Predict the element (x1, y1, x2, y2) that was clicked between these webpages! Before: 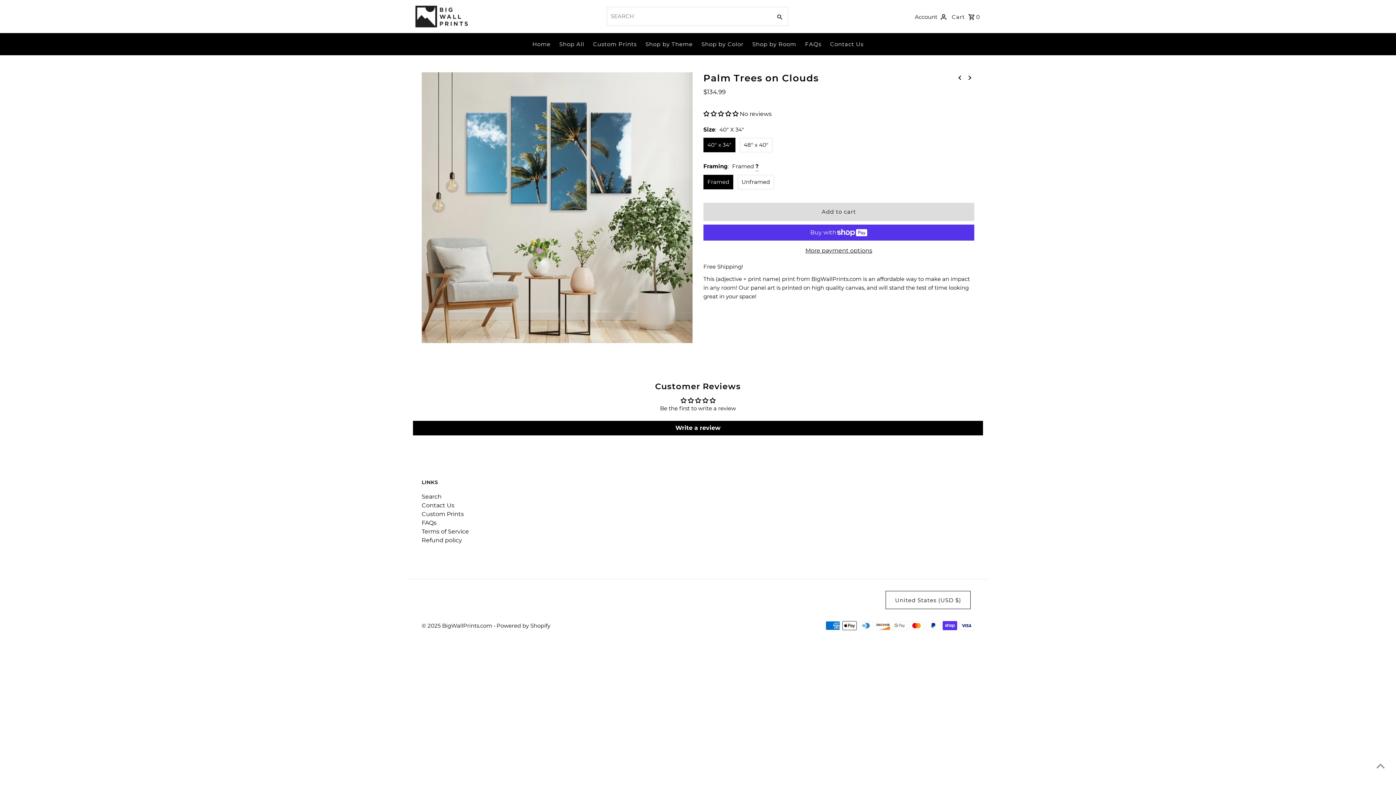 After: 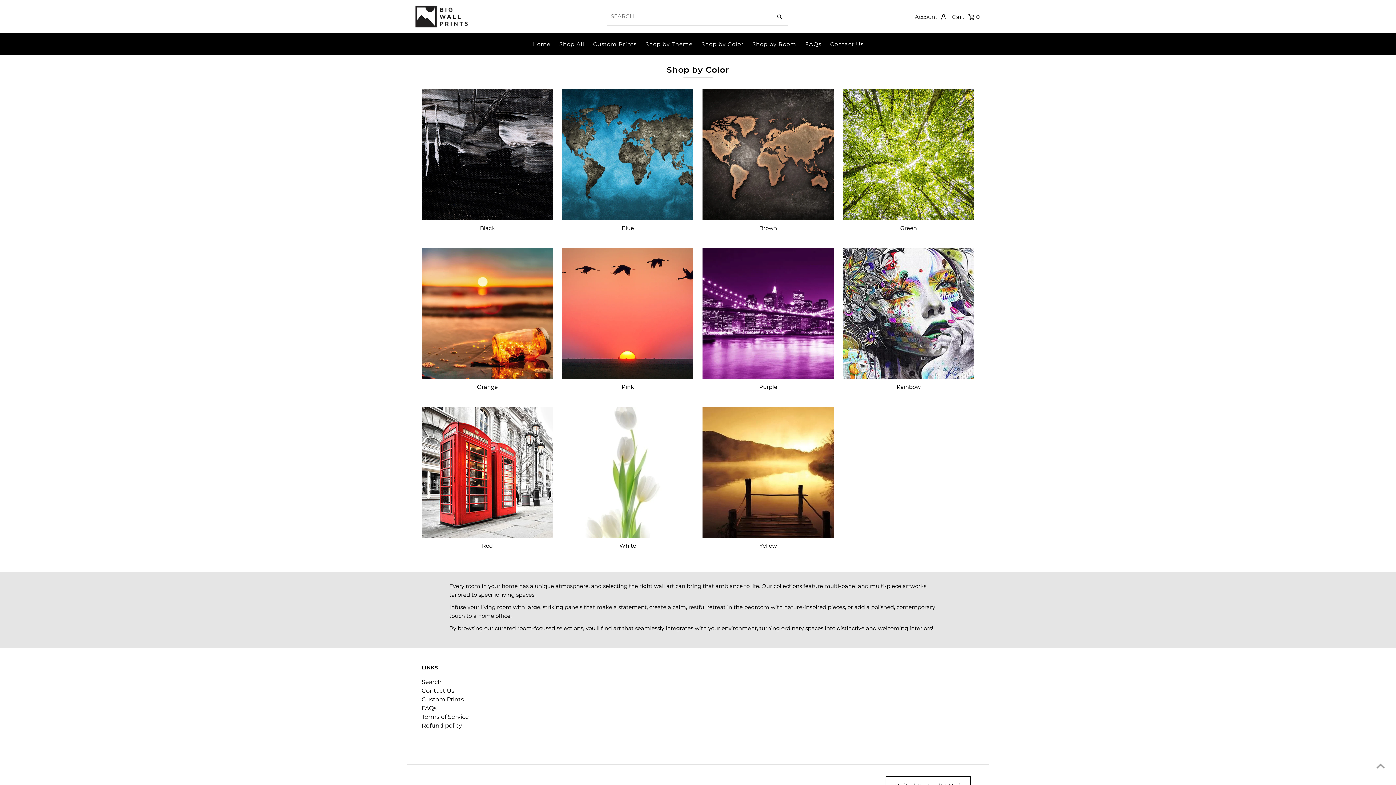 Action: label: Shop by Color bbox: (698, 33, 747, 55)